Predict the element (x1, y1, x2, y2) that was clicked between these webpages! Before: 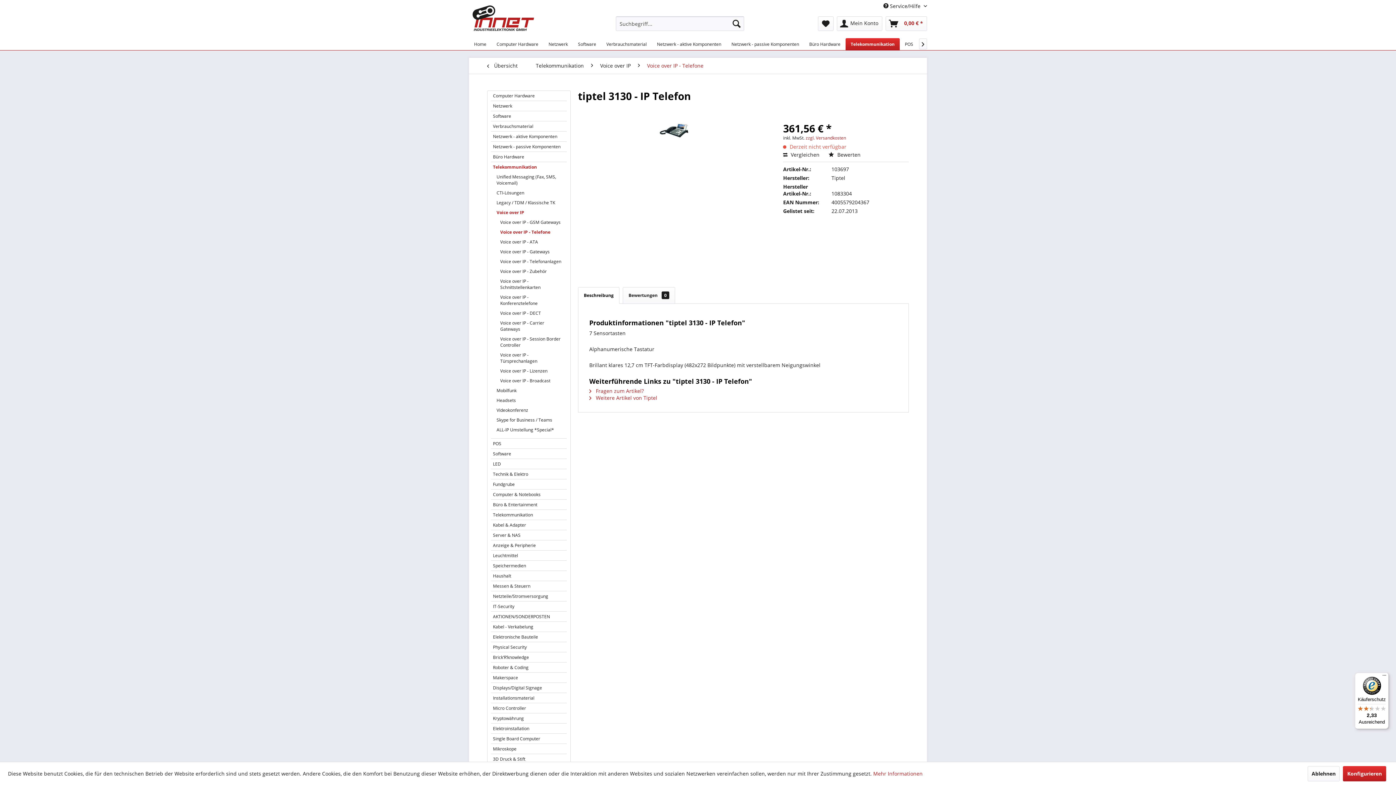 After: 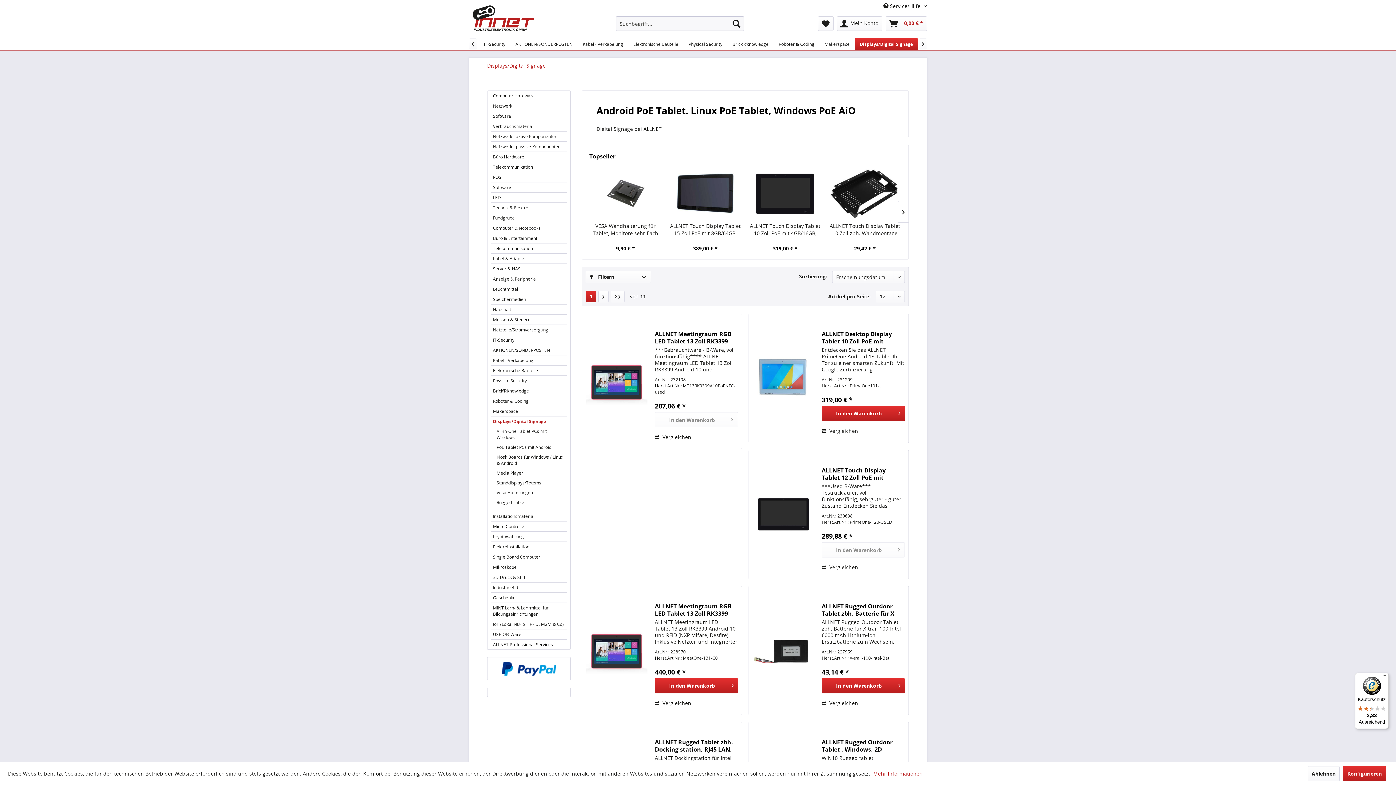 Action: bbox: (491, 683, 566, 693) label: Displays/Digital Signage